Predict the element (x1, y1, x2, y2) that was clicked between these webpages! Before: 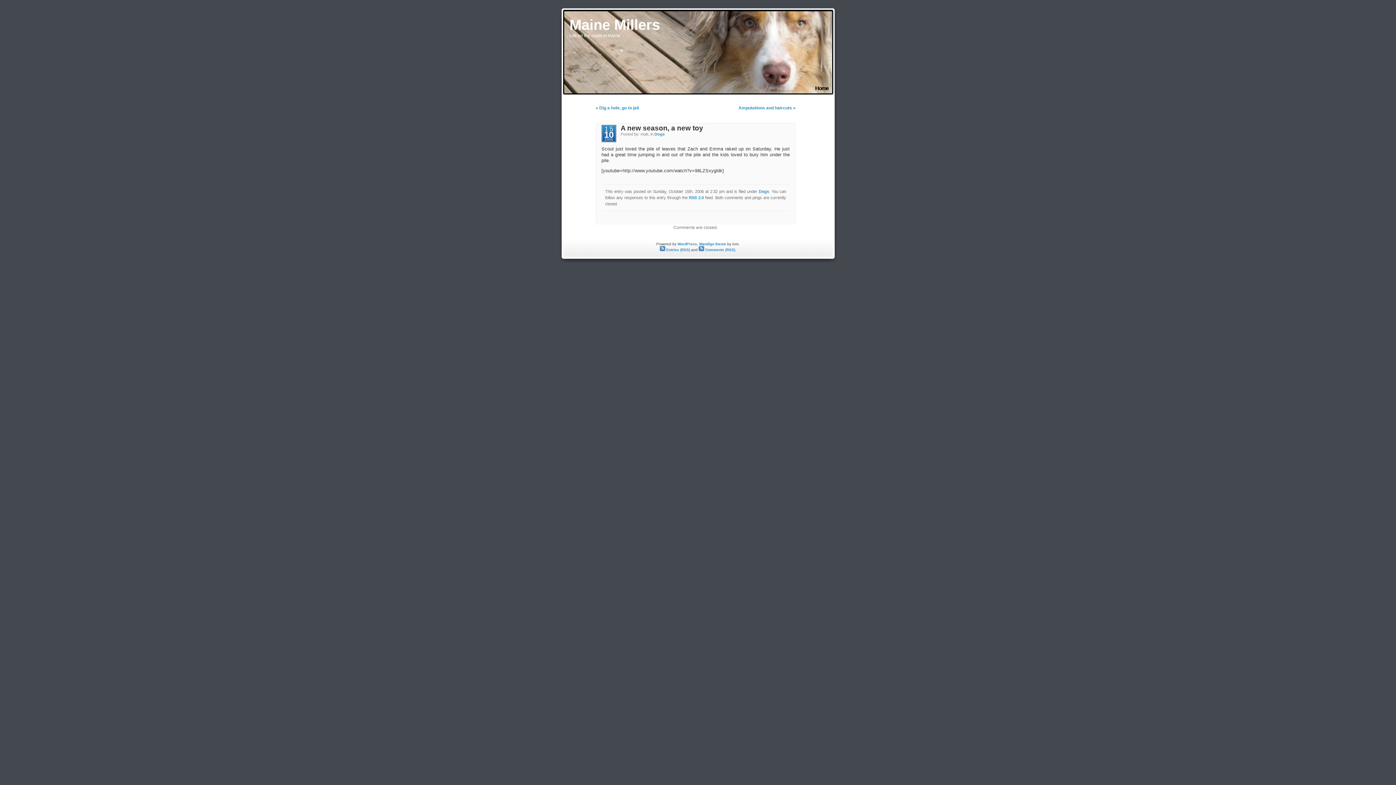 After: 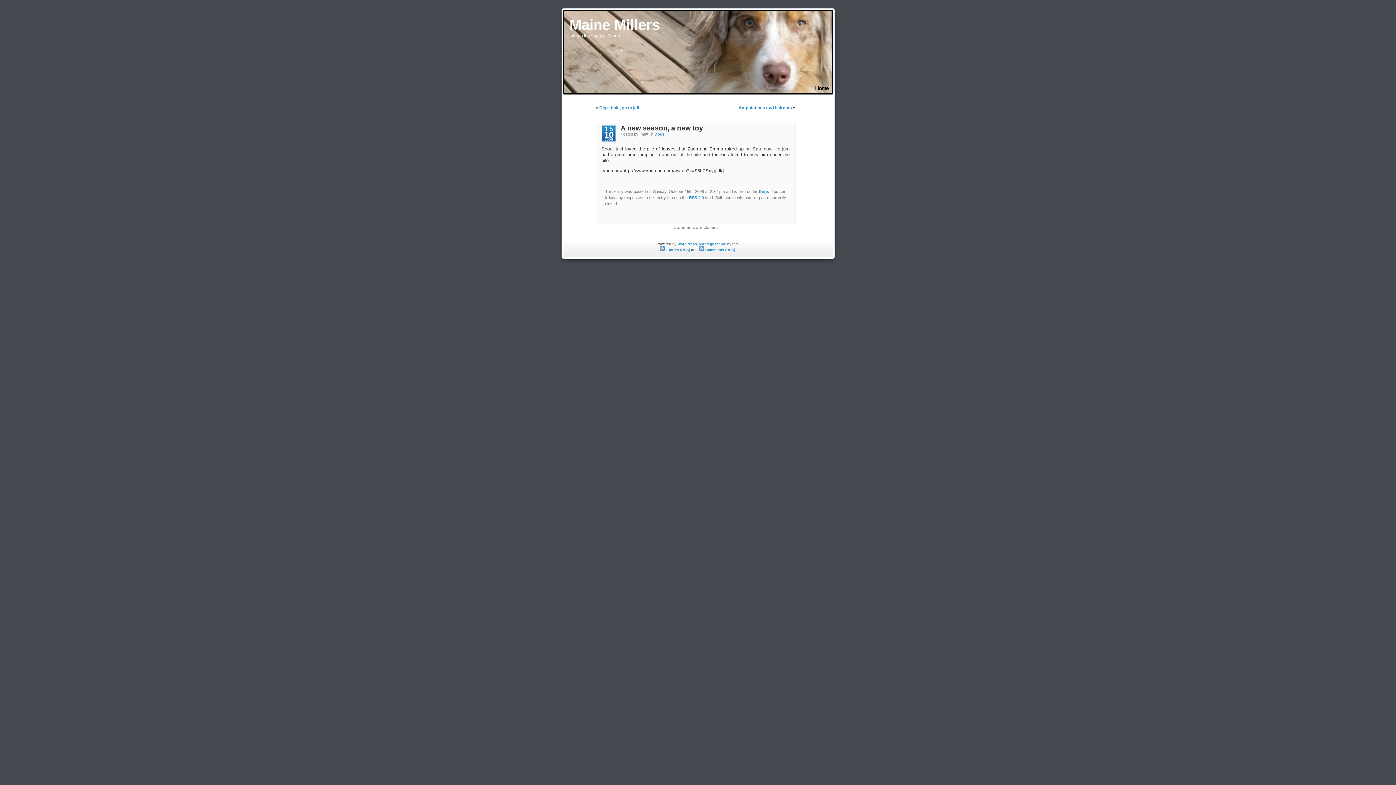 Action: bbox: (620, 124, 703, 132) label: A new season, a new toy